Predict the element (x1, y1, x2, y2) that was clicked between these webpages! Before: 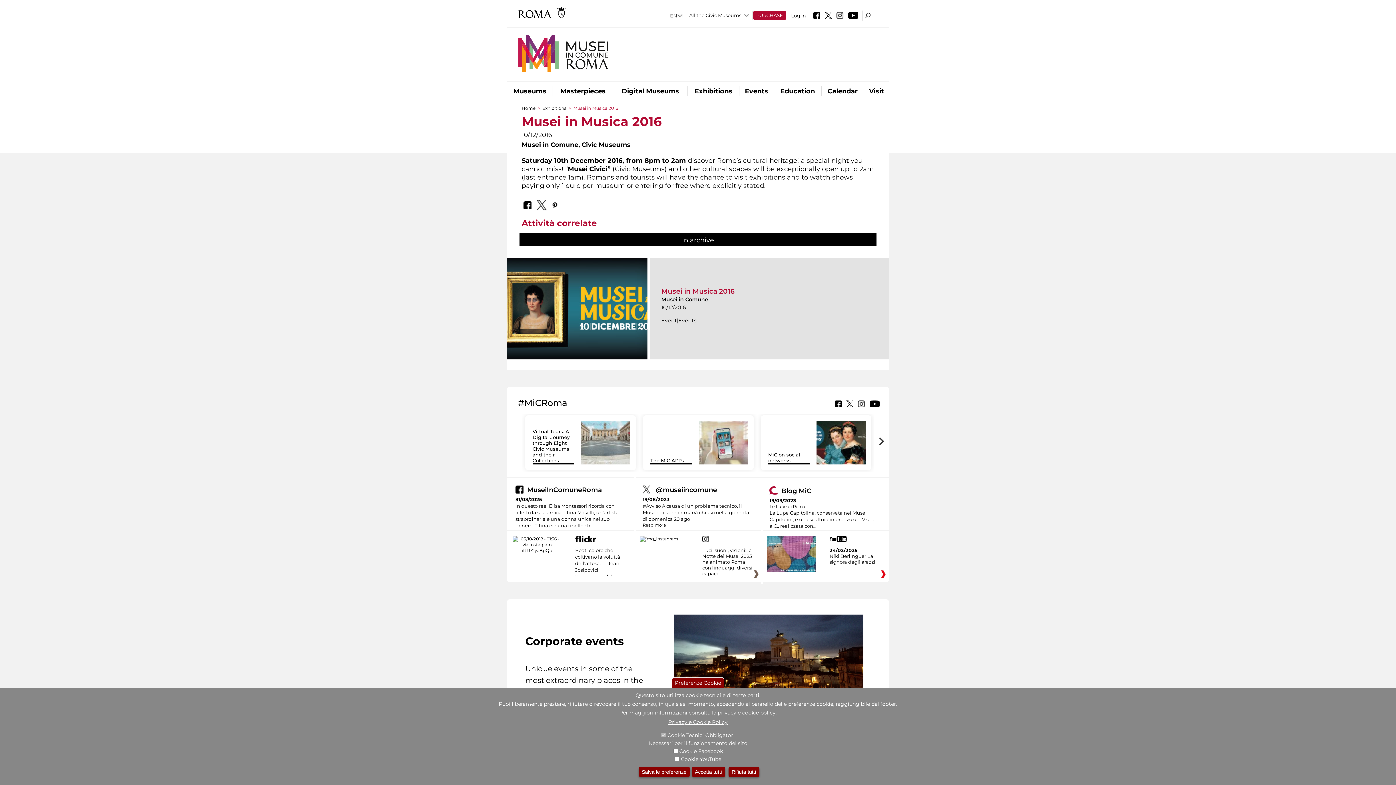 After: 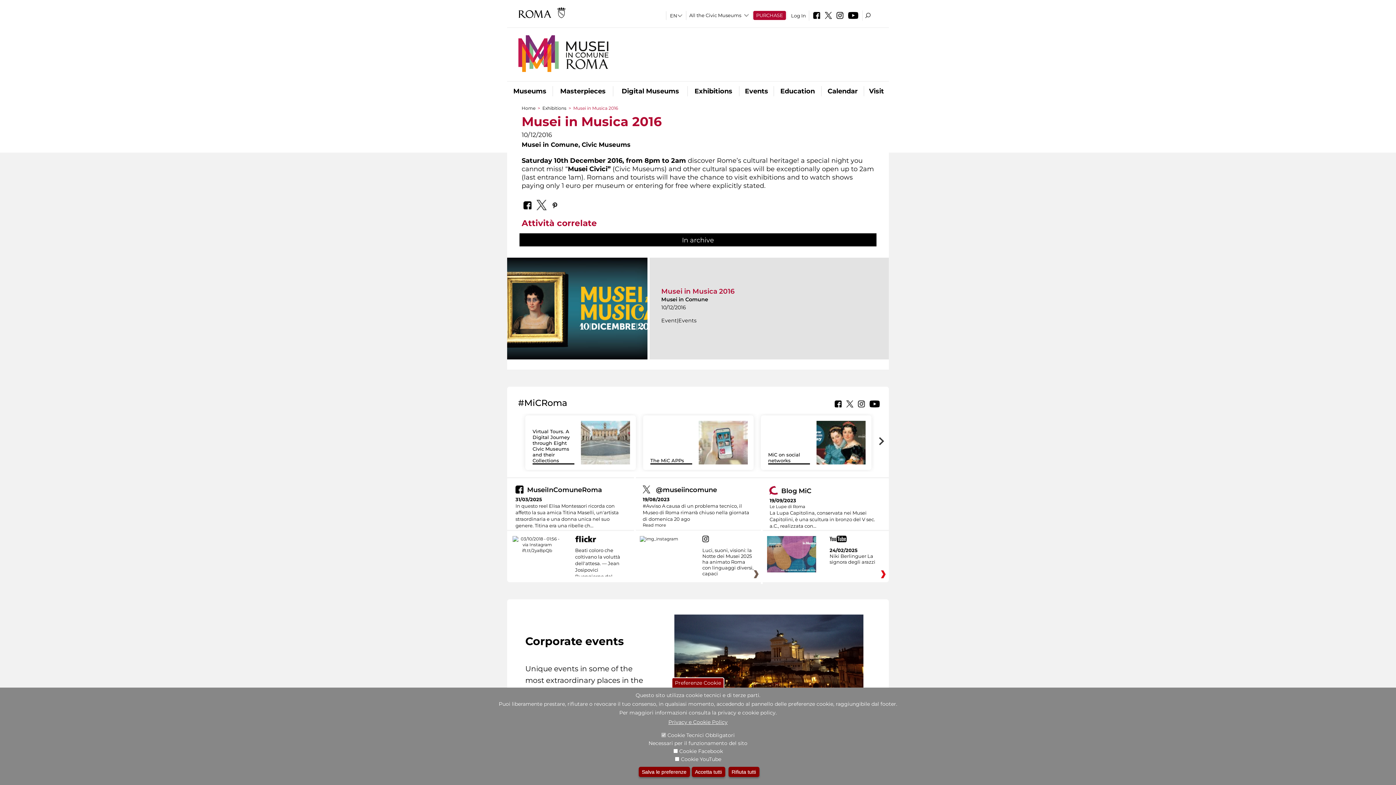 Action: bbox: (856, 402, 866, 408)